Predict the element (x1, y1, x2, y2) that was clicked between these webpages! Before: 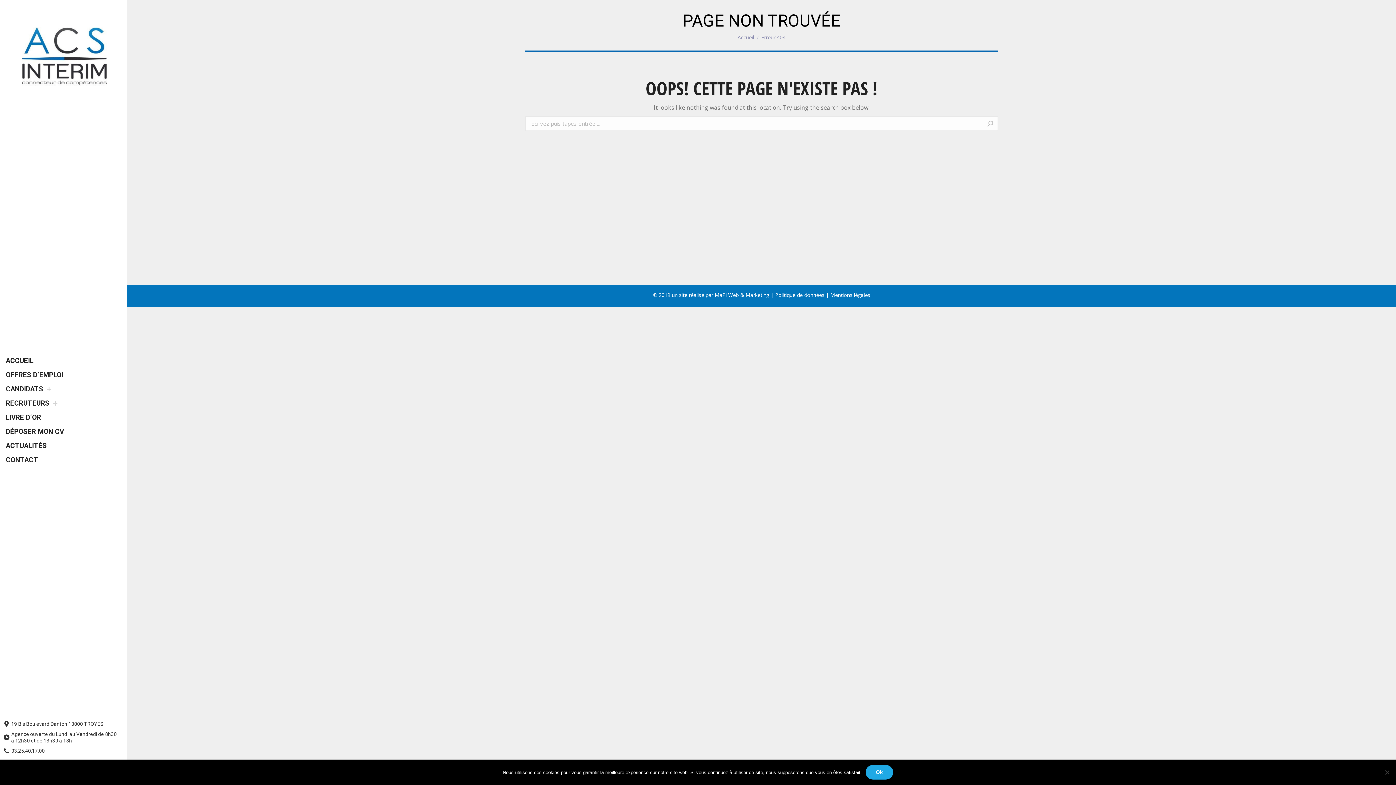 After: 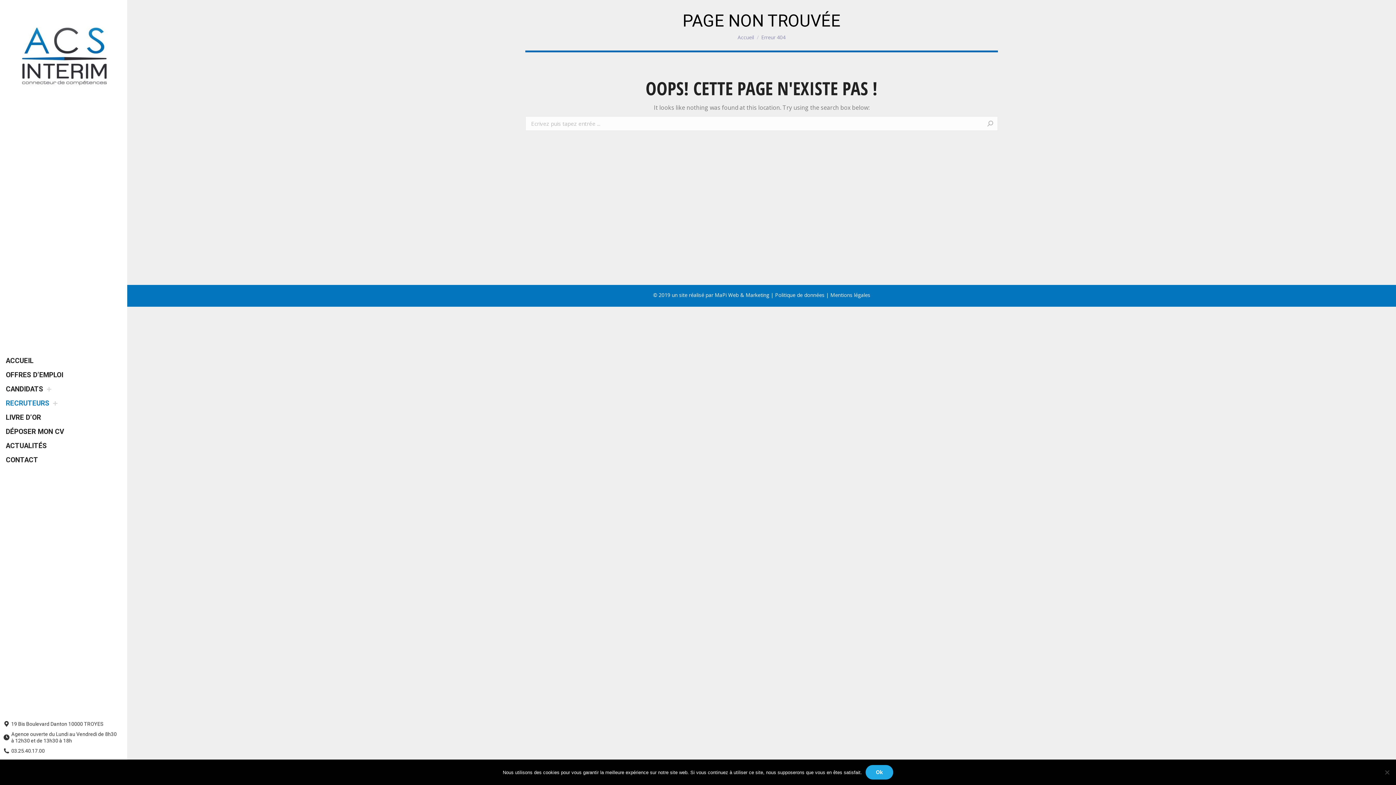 Action: label: RECRUTEURS bbox: (4, 396, 51, 410)